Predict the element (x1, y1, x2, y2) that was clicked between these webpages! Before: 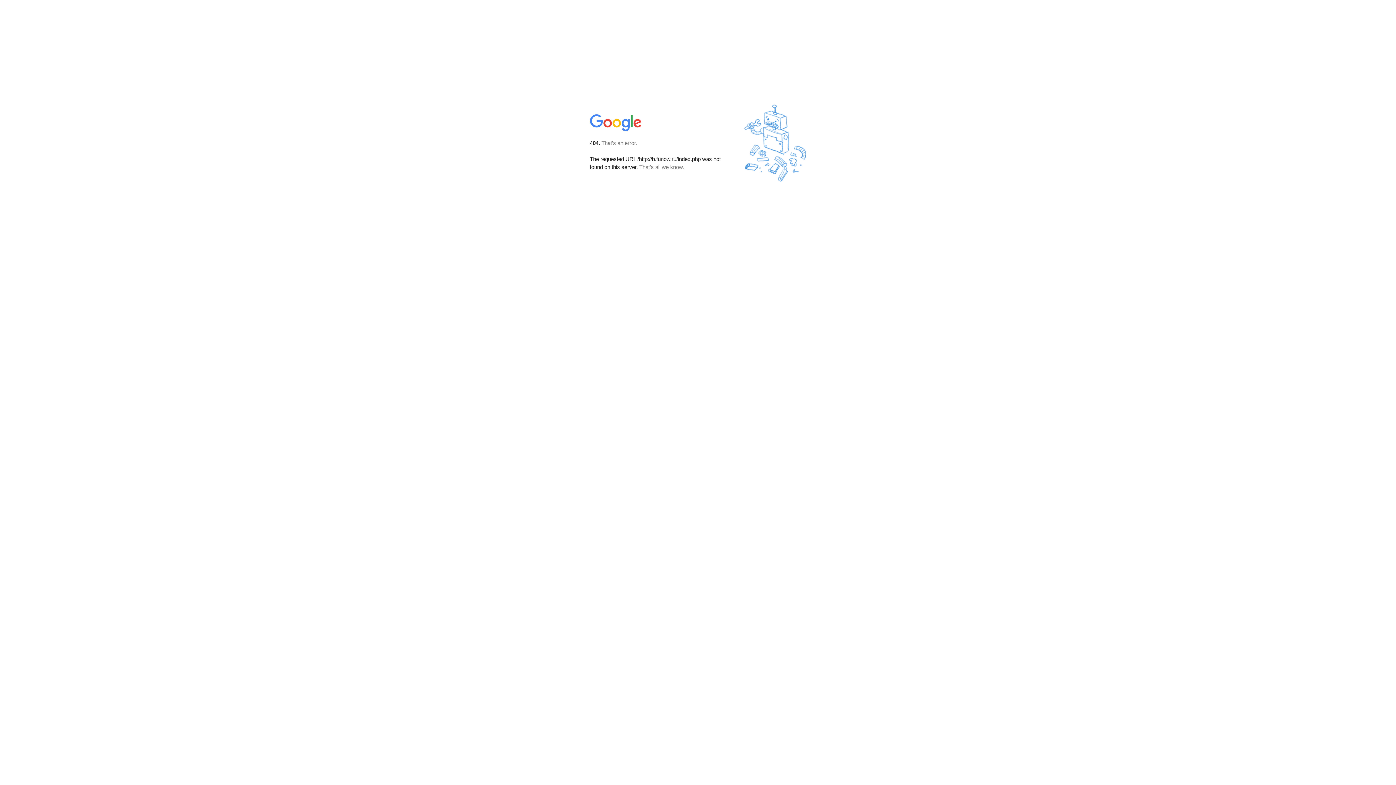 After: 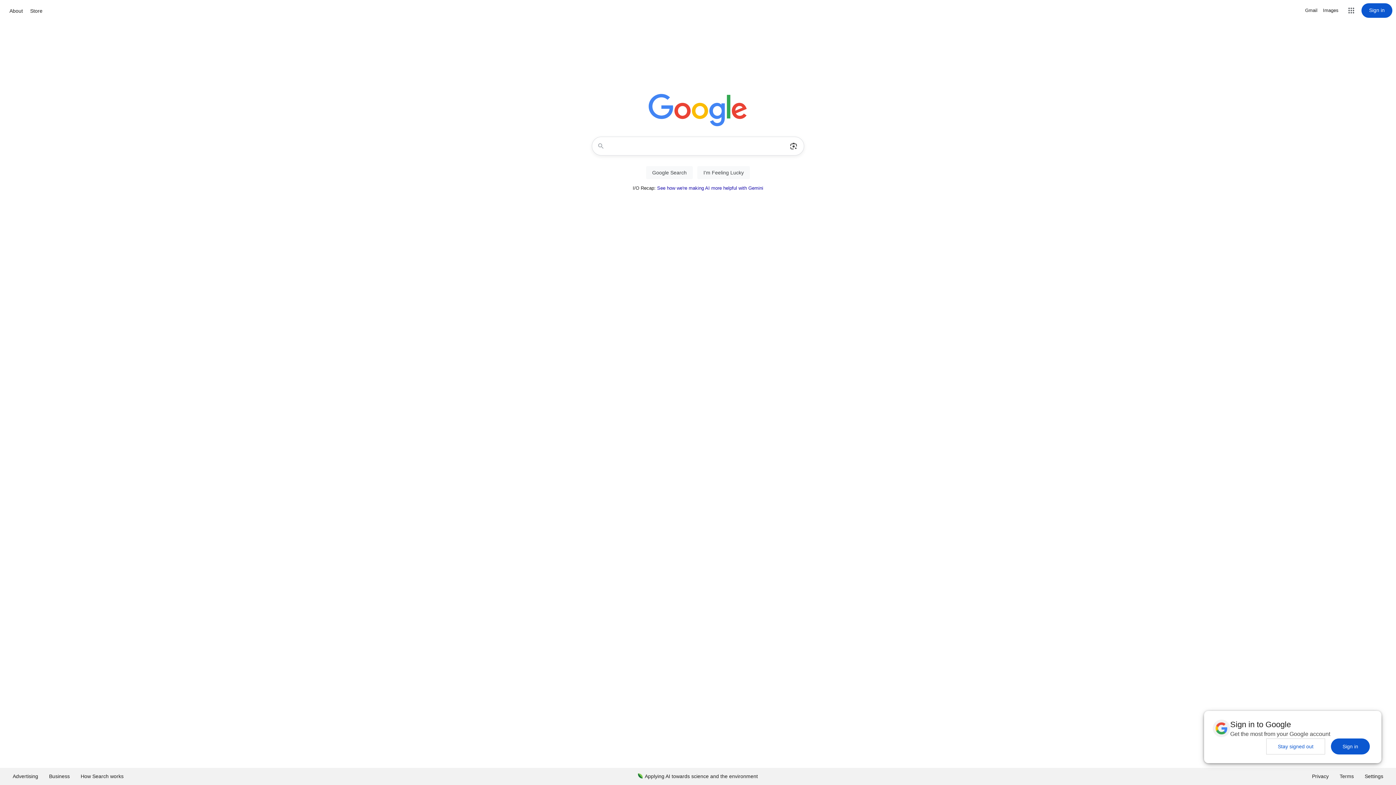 Action: bbox: (590, 127, 642, 134)